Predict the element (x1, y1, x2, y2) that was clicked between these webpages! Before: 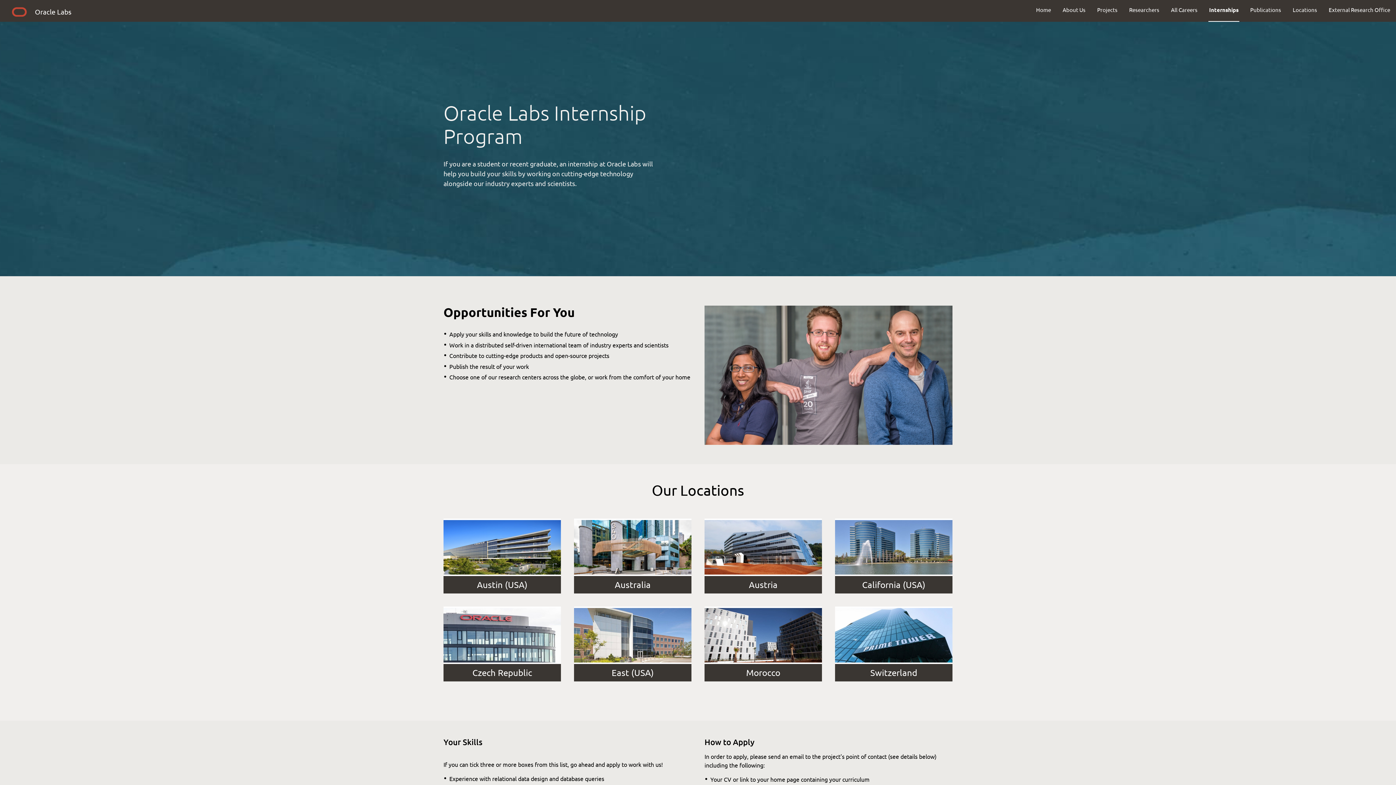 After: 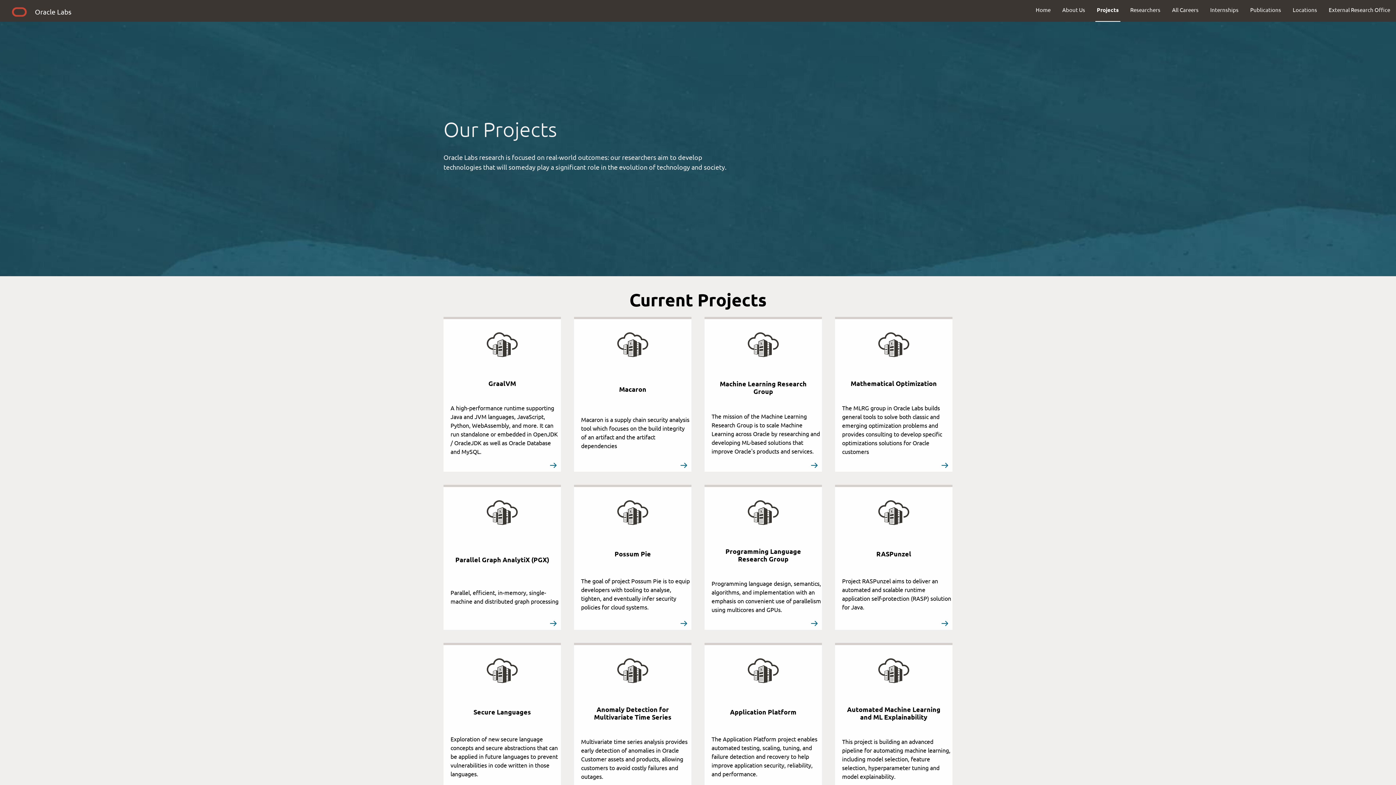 Action: bbox: (1091, 0, 1123, 19) label: Projects